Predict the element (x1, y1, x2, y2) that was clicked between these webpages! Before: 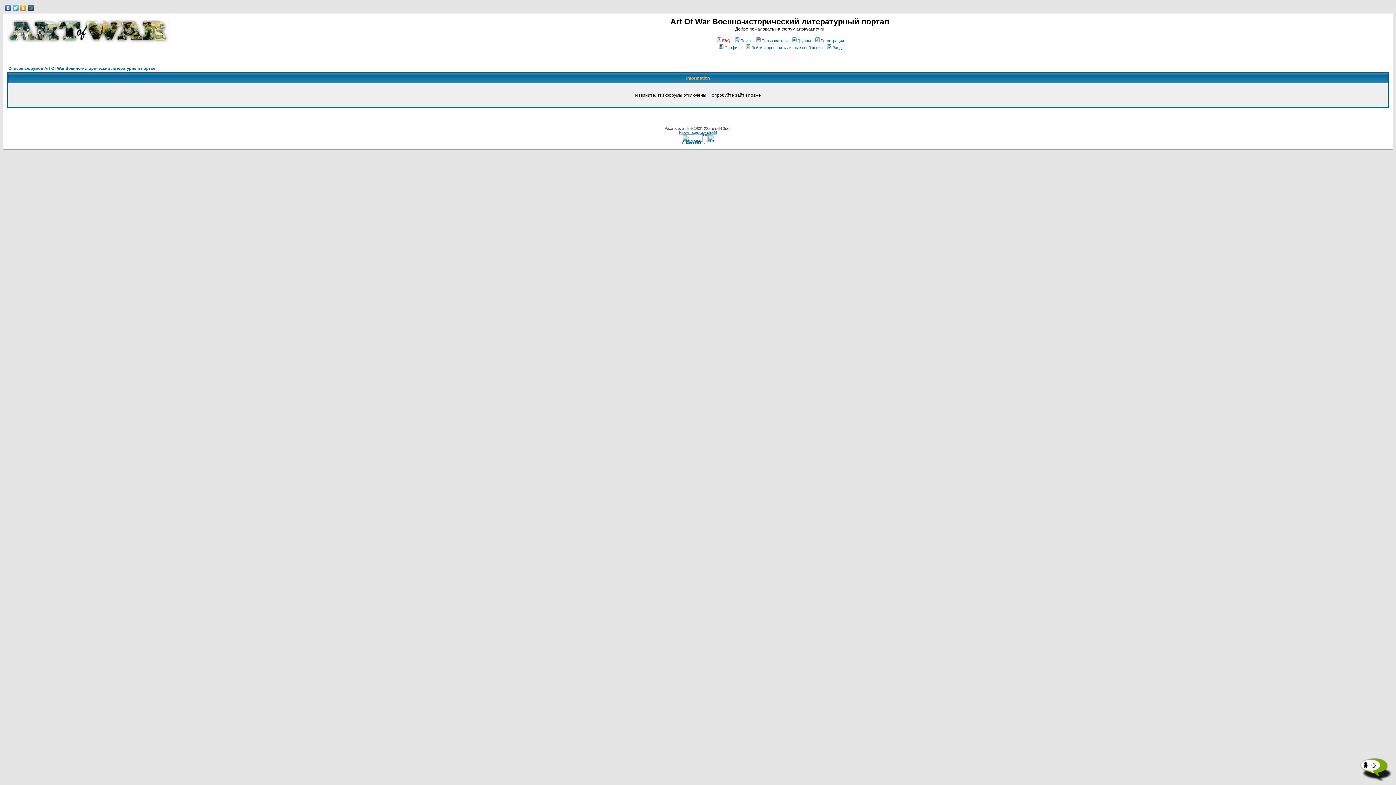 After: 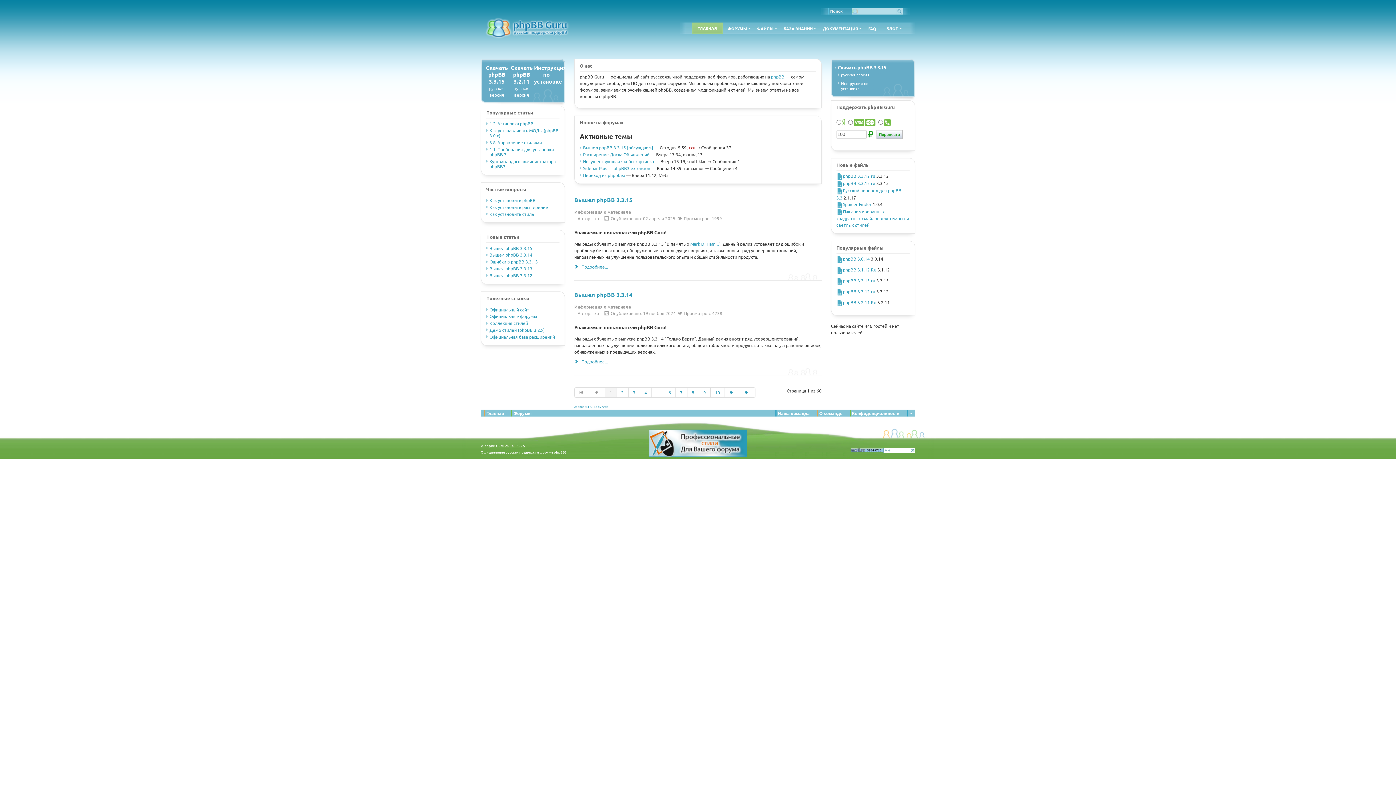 Action: bbox: (679, 130, 717, 134) label: Русская поддержка phpBB